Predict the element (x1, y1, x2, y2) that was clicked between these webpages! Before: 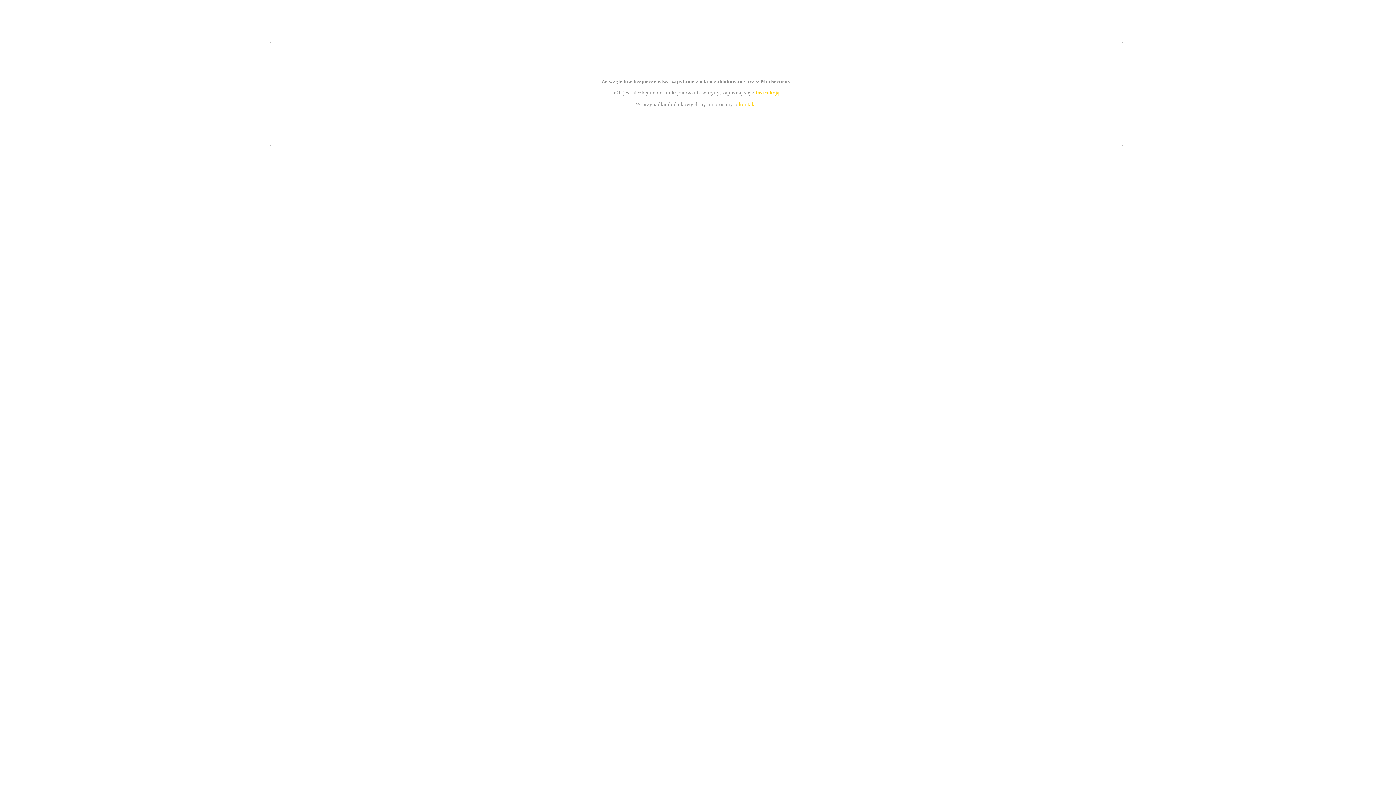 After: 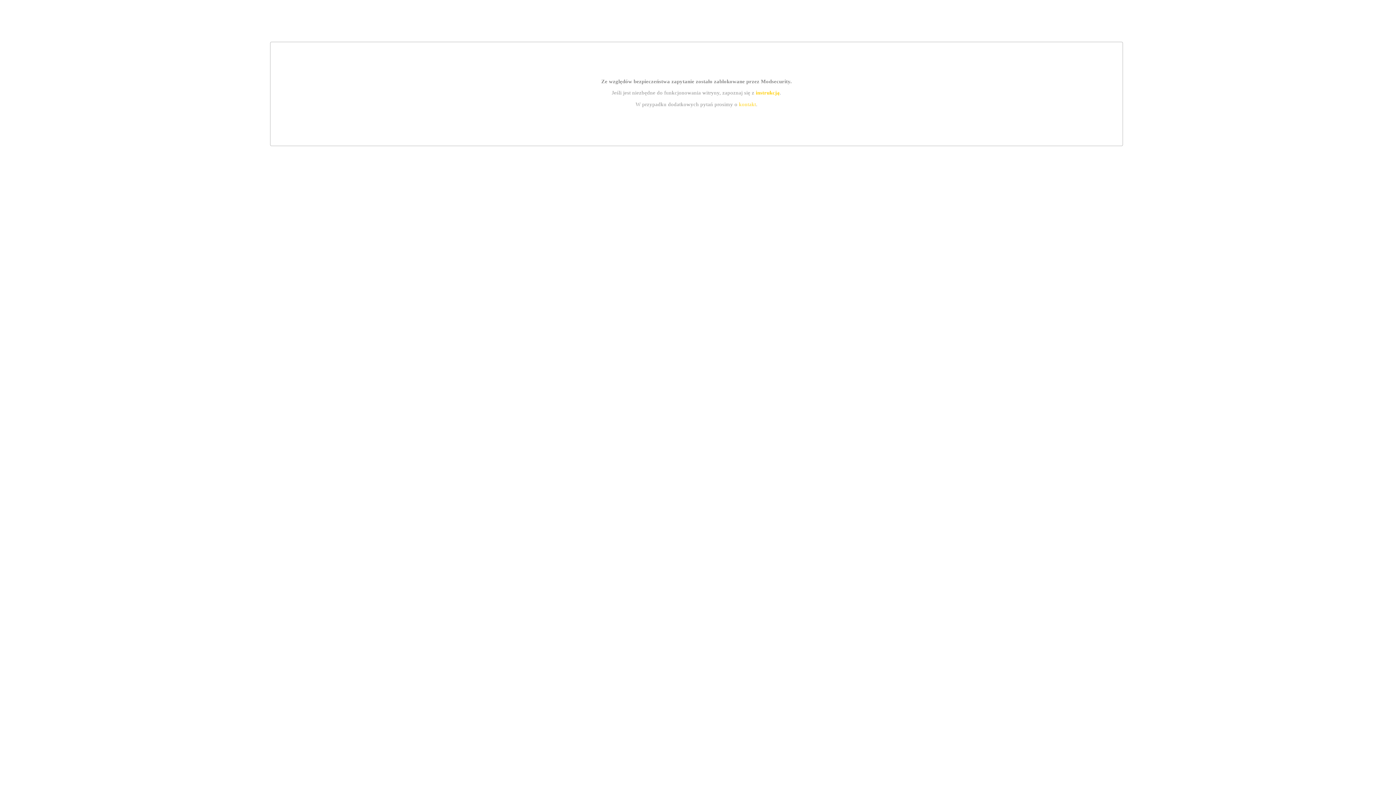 Action: bbox: (739, 101, 756, 107) label: kontakt